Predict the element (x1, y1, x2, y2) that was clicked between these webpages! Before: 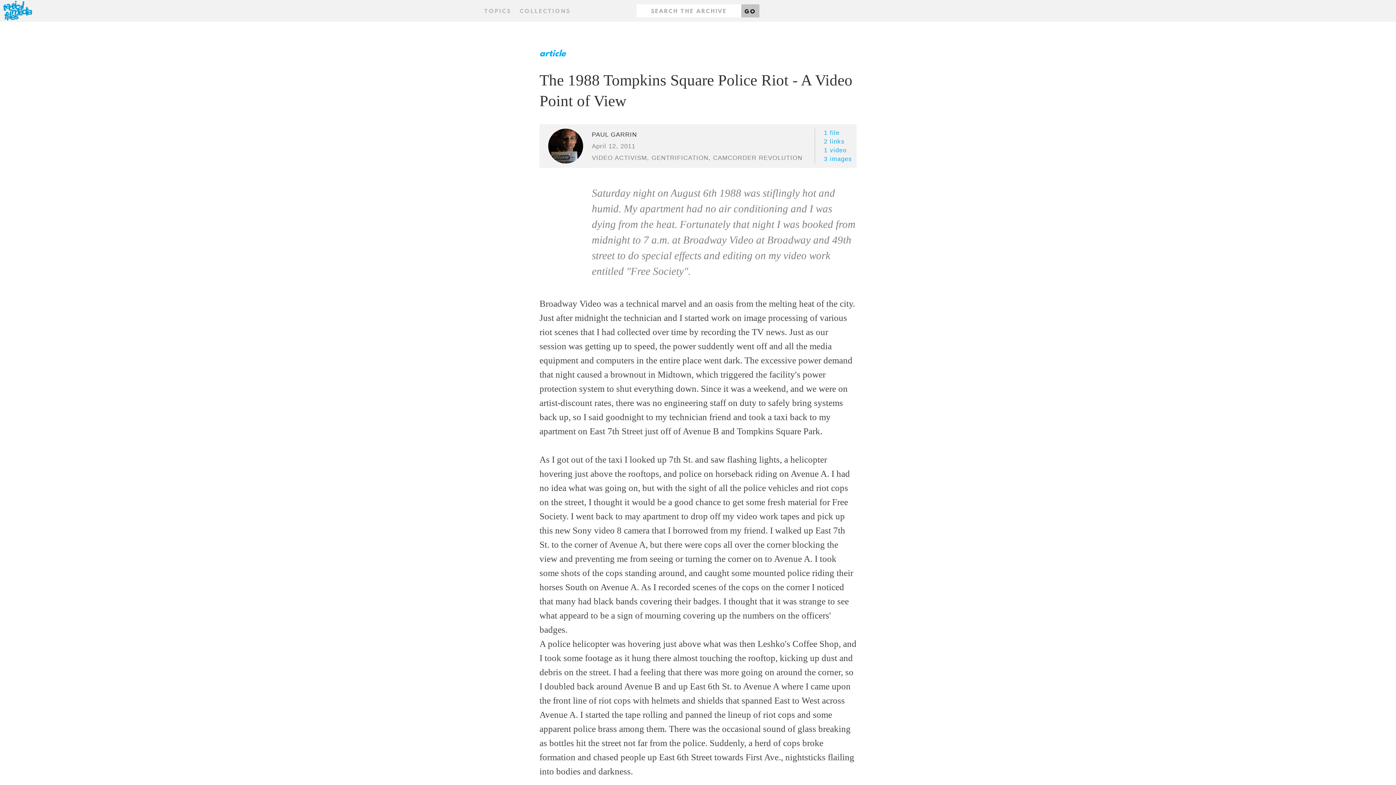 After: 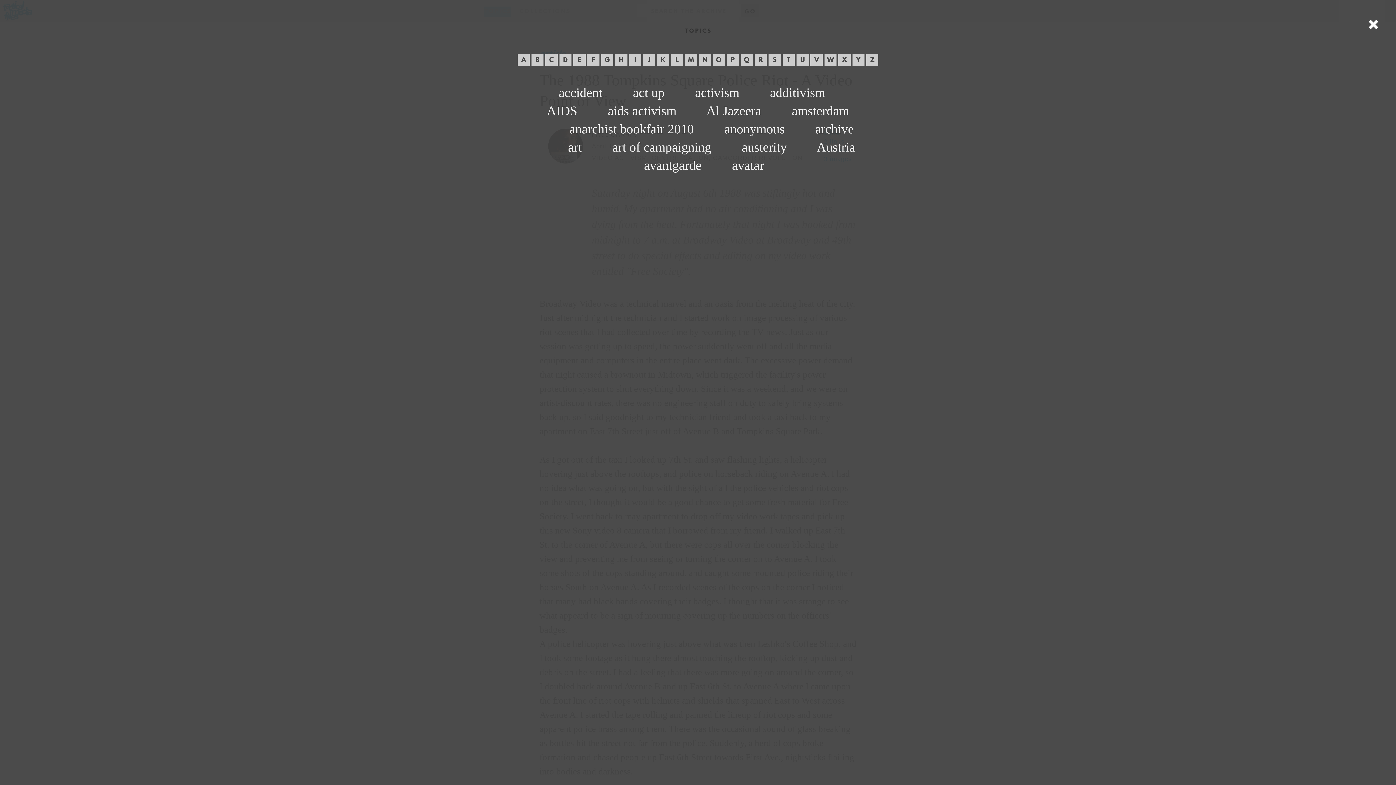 Action: bbox: (484, 6, 511, 16) label: TOPICS